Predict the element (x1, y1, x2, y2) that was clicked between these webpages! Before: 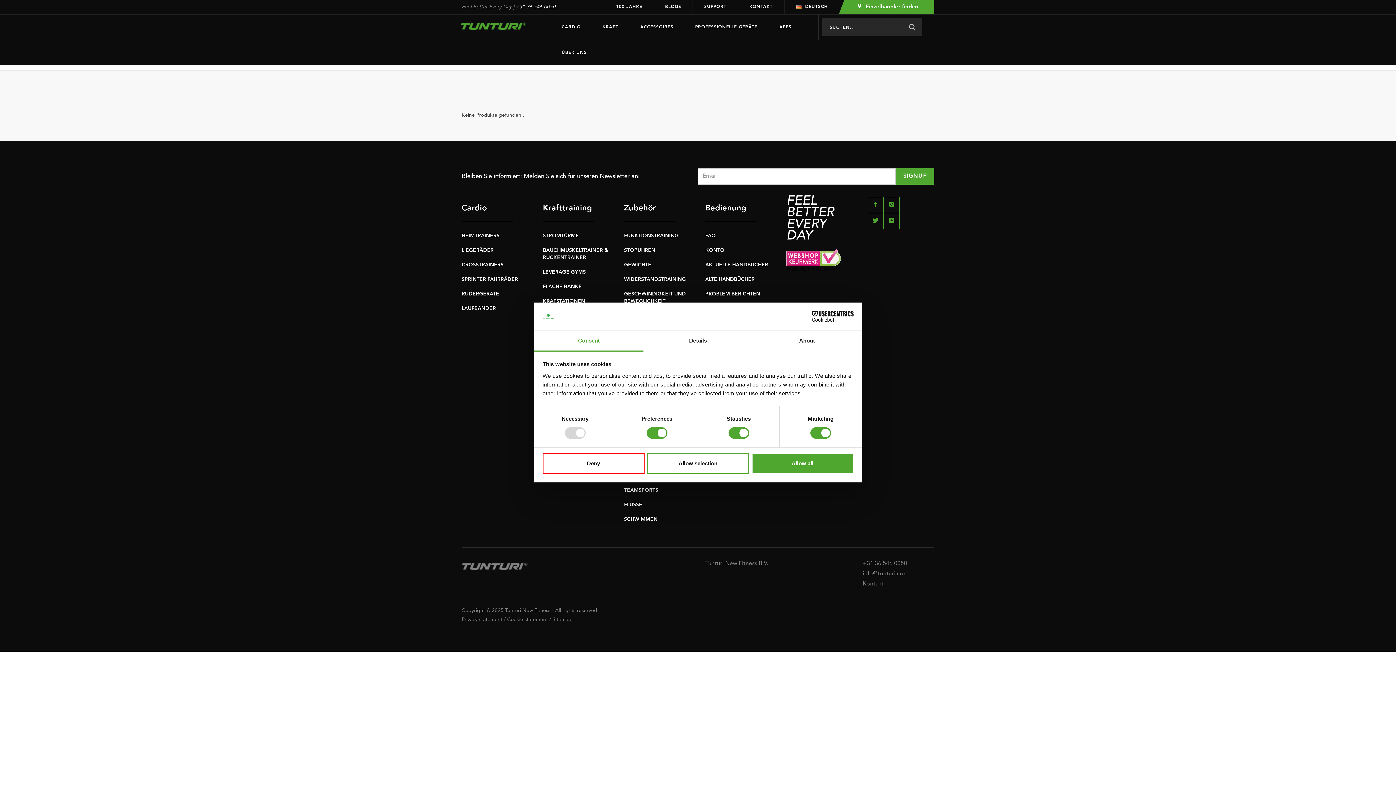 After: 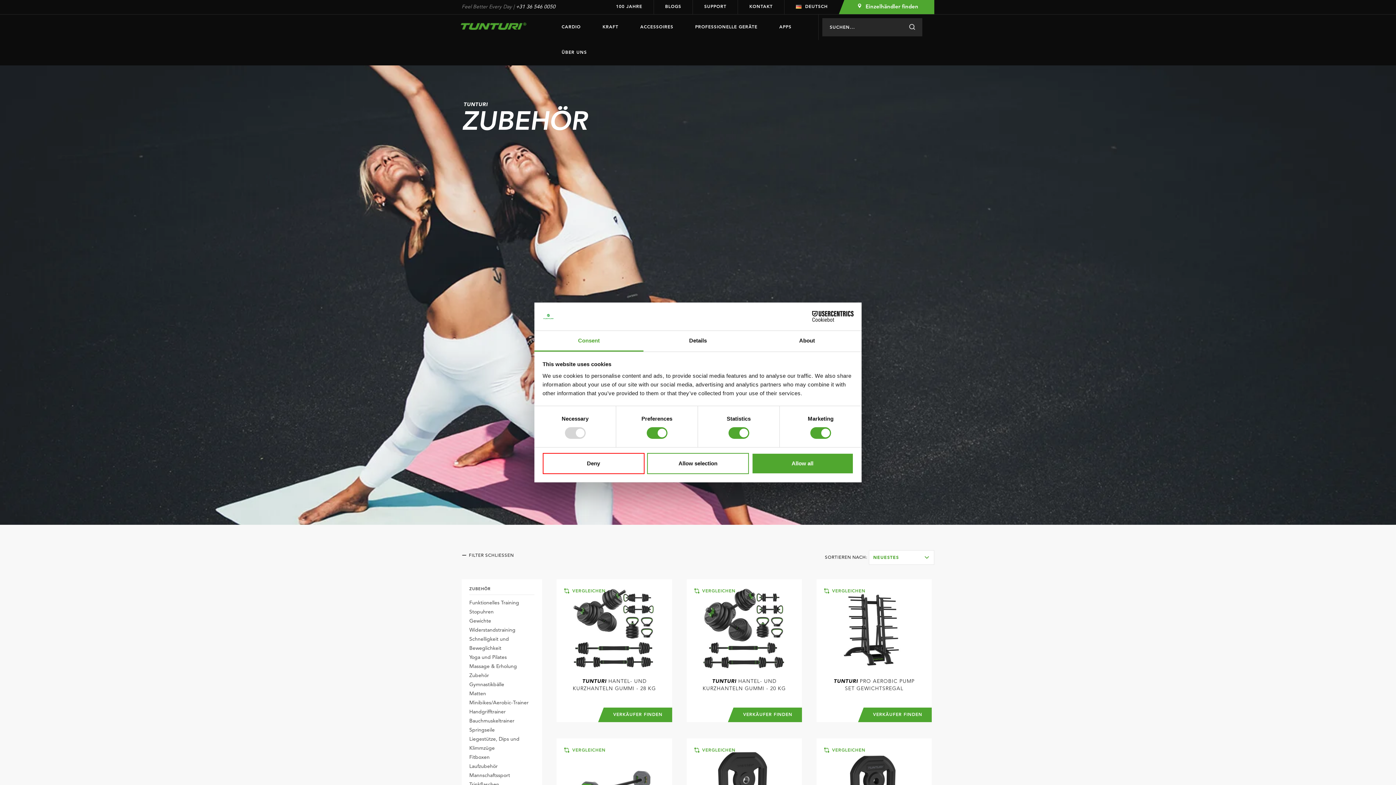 Action: bbox: (640, 14, 673, 40) label: ACCESSOIRES